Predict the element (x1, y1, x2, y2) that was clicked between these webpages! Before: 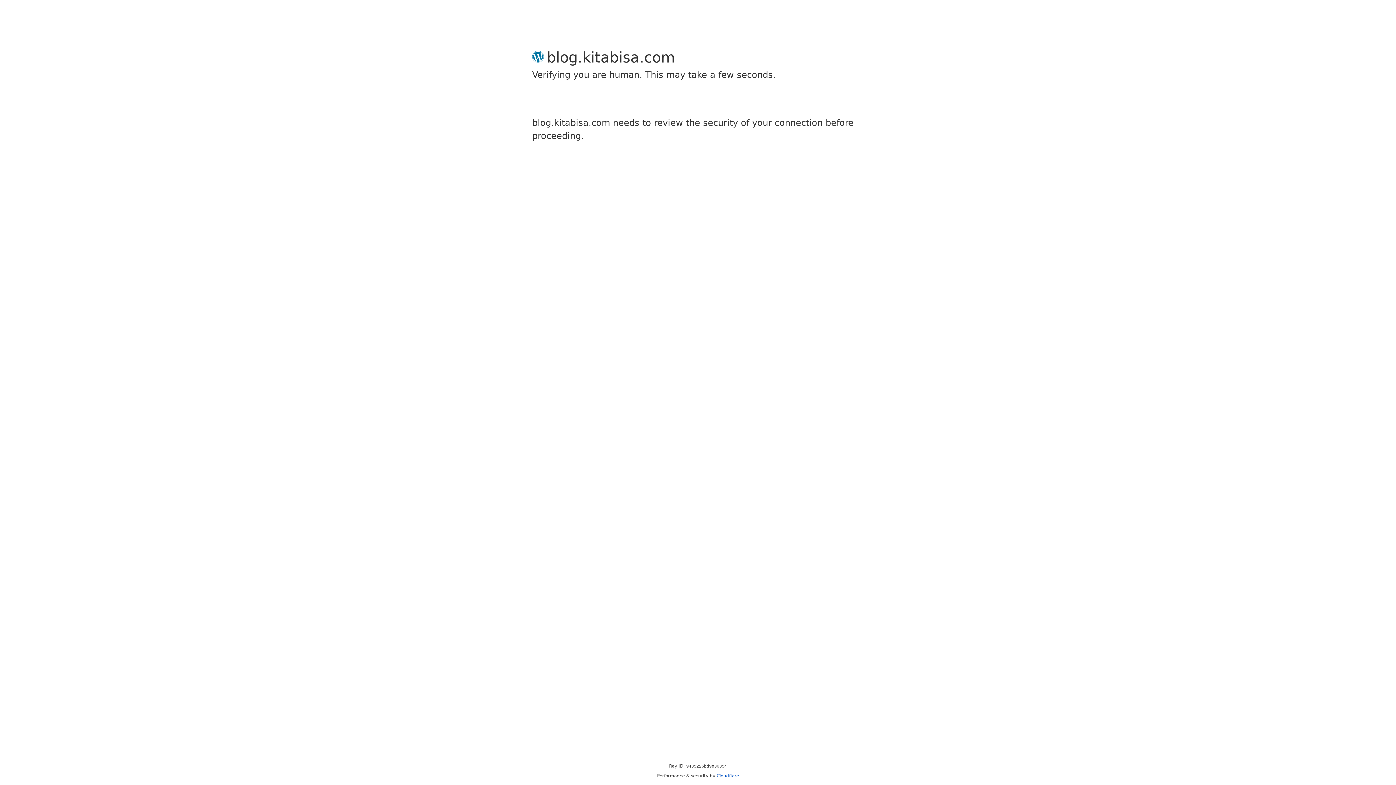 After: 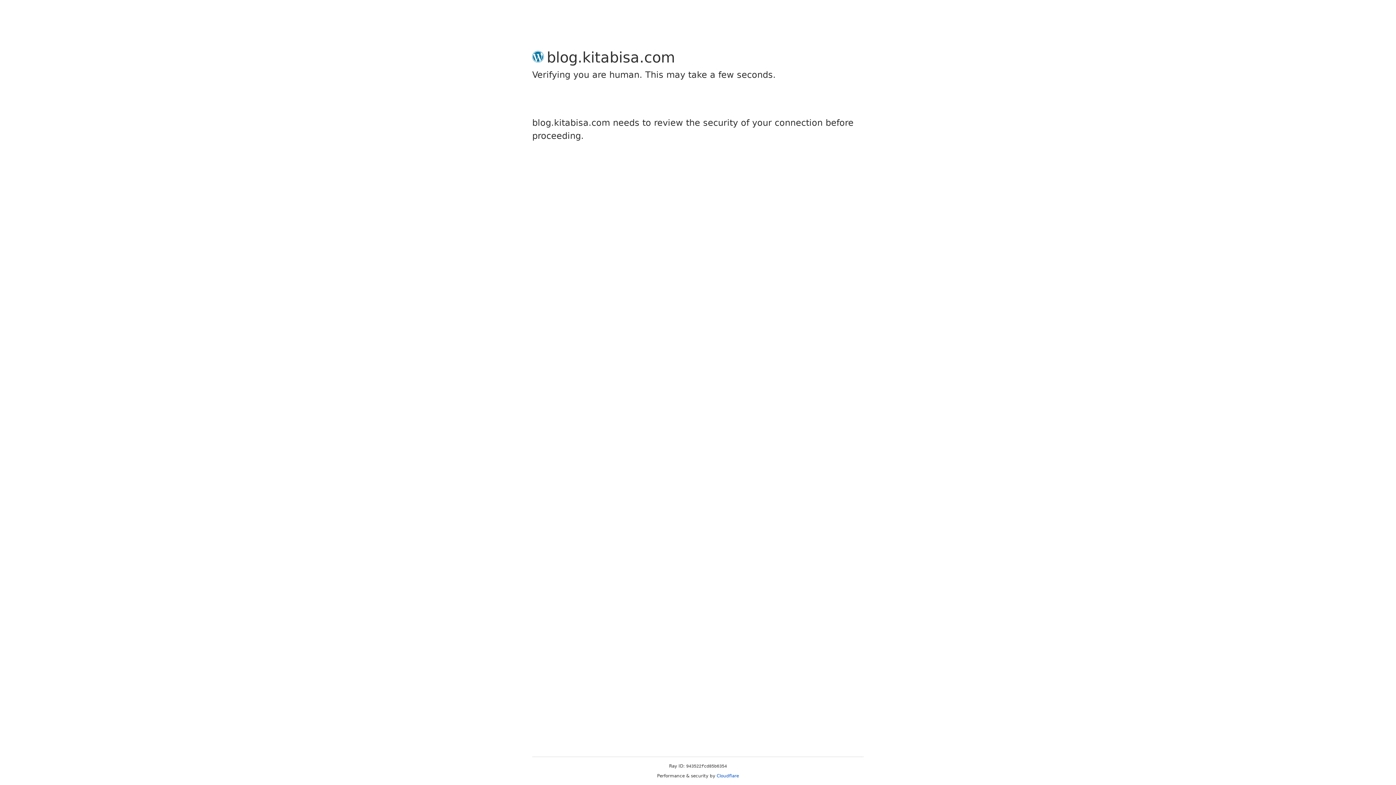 Action: bbox: (716, 773, 739, 778) label: Cloudflare